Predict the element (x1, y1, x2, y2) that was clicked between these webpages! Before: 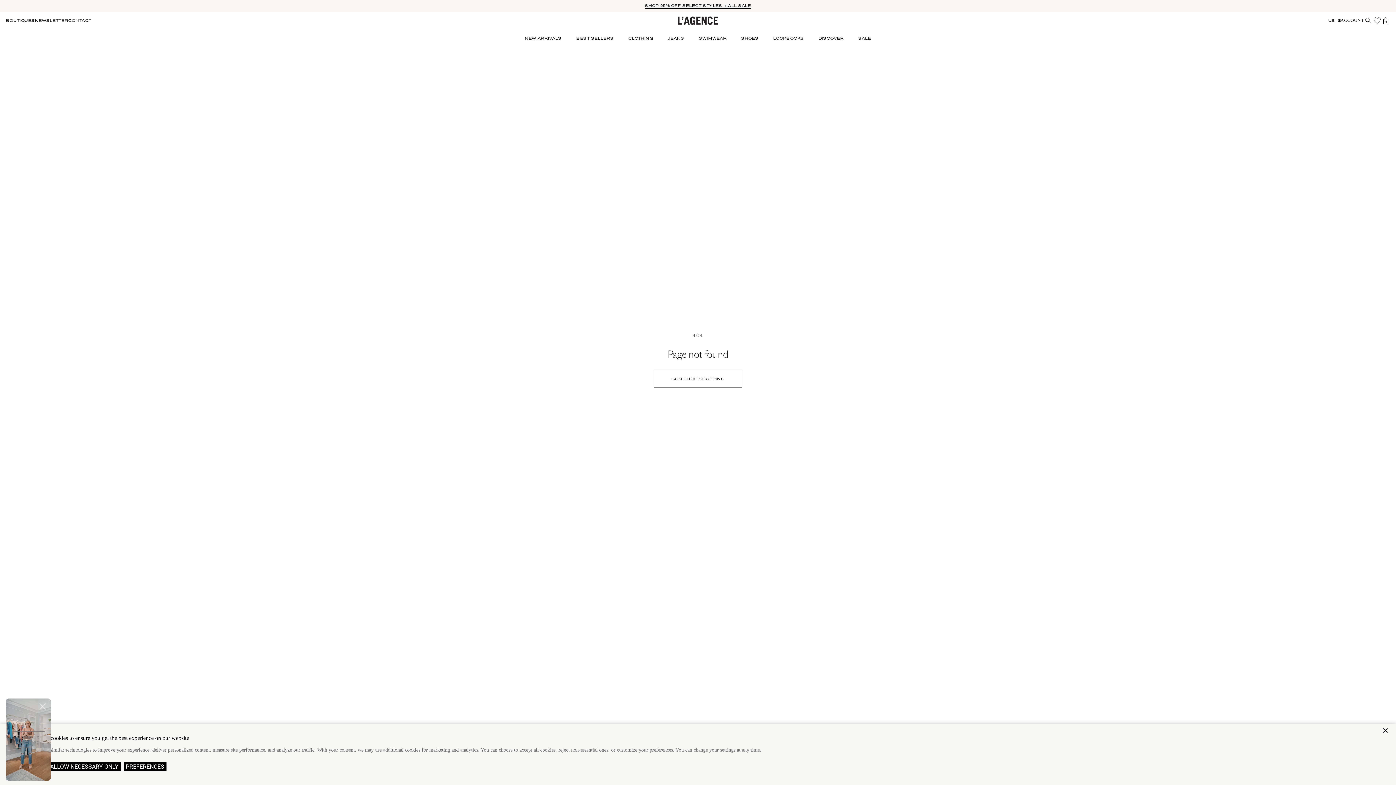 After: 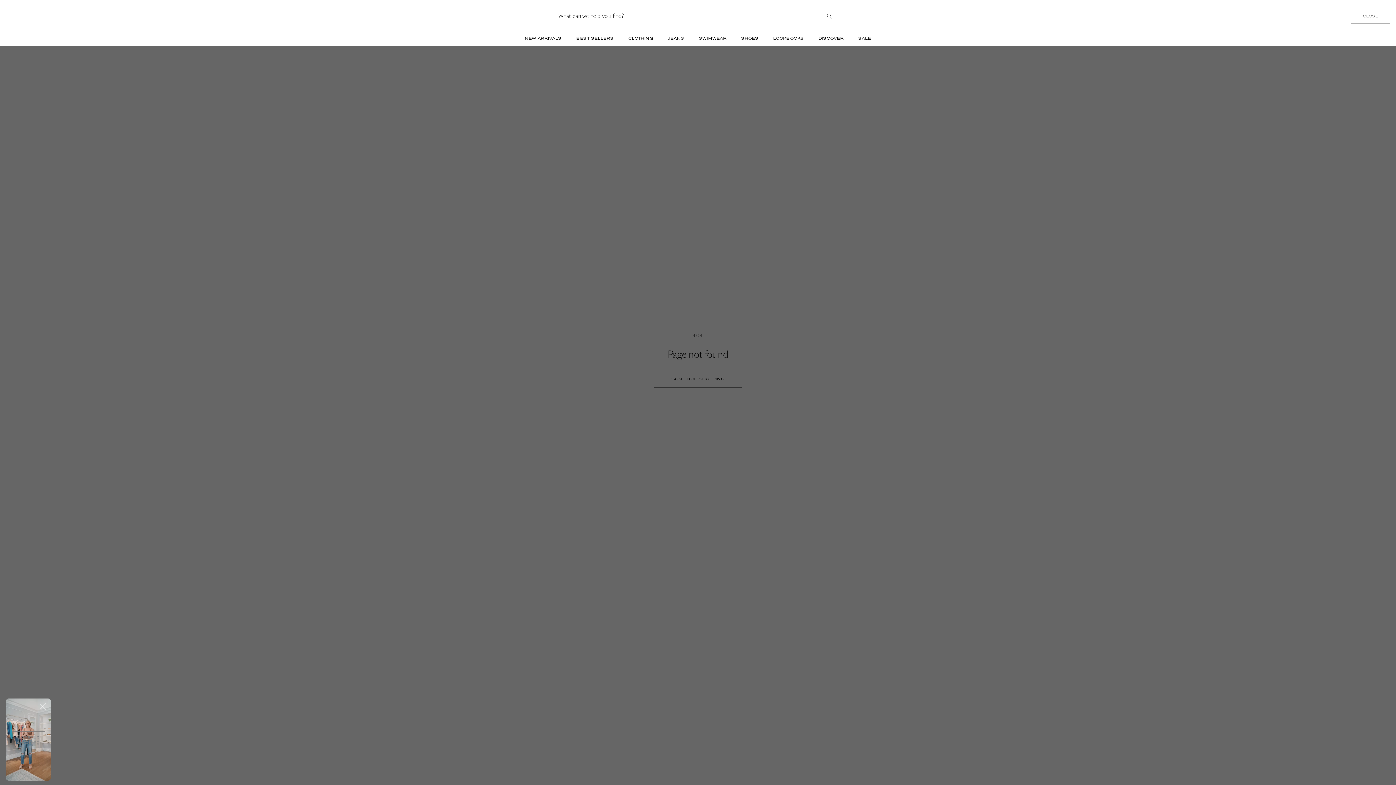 Action: label: Search bbox: (1364, 16, 1373, 24)